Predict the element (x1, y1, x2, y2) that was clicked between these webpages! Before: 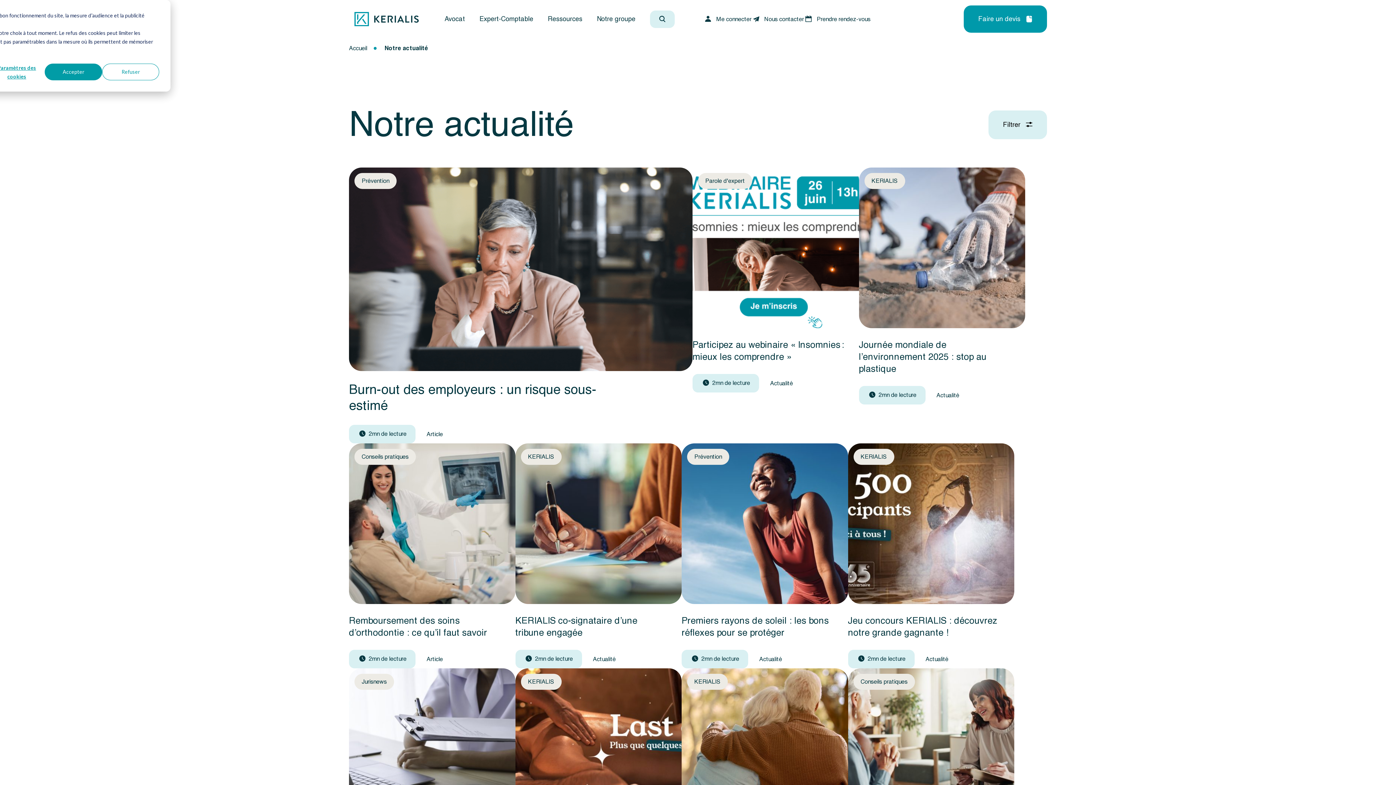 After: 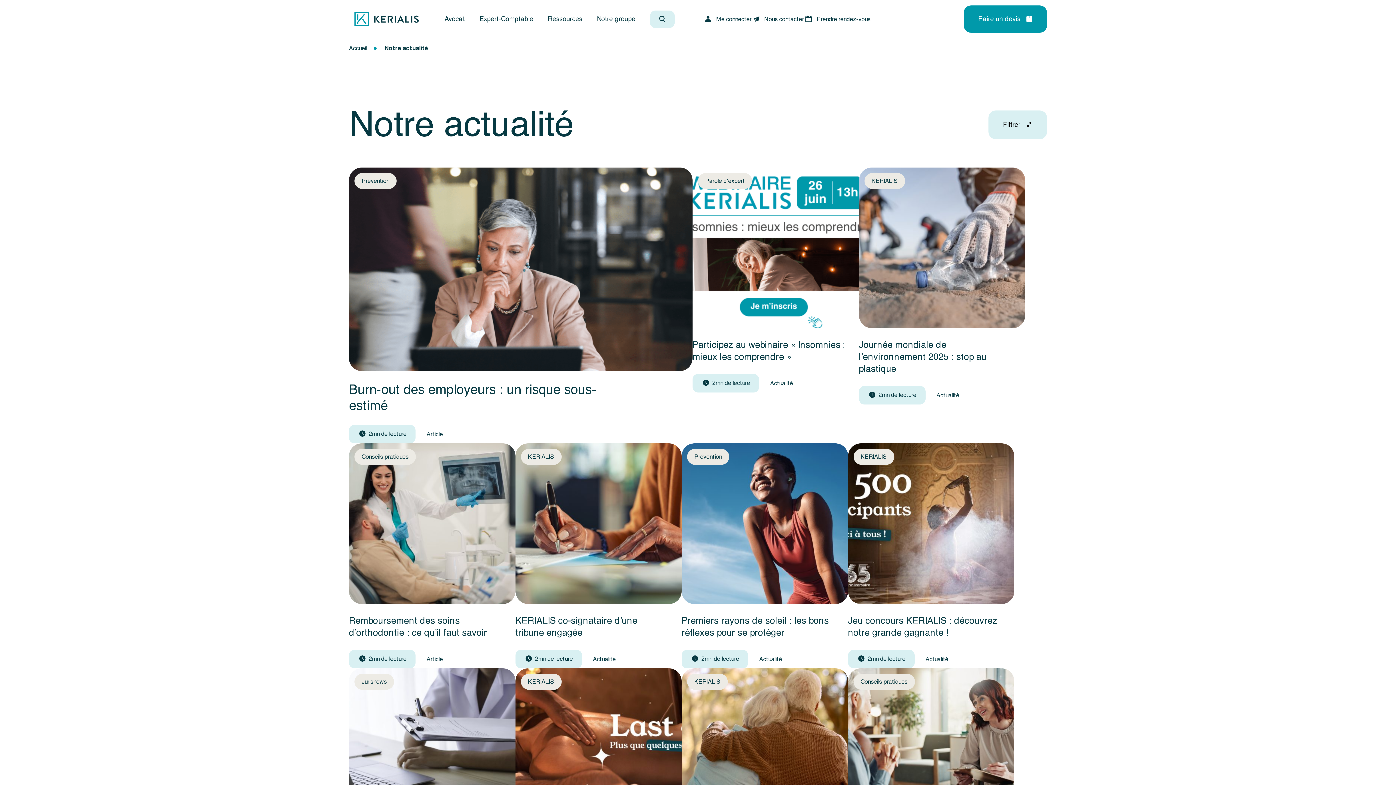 Action: bbox: (102, 63, 159, 80) label: Refuser